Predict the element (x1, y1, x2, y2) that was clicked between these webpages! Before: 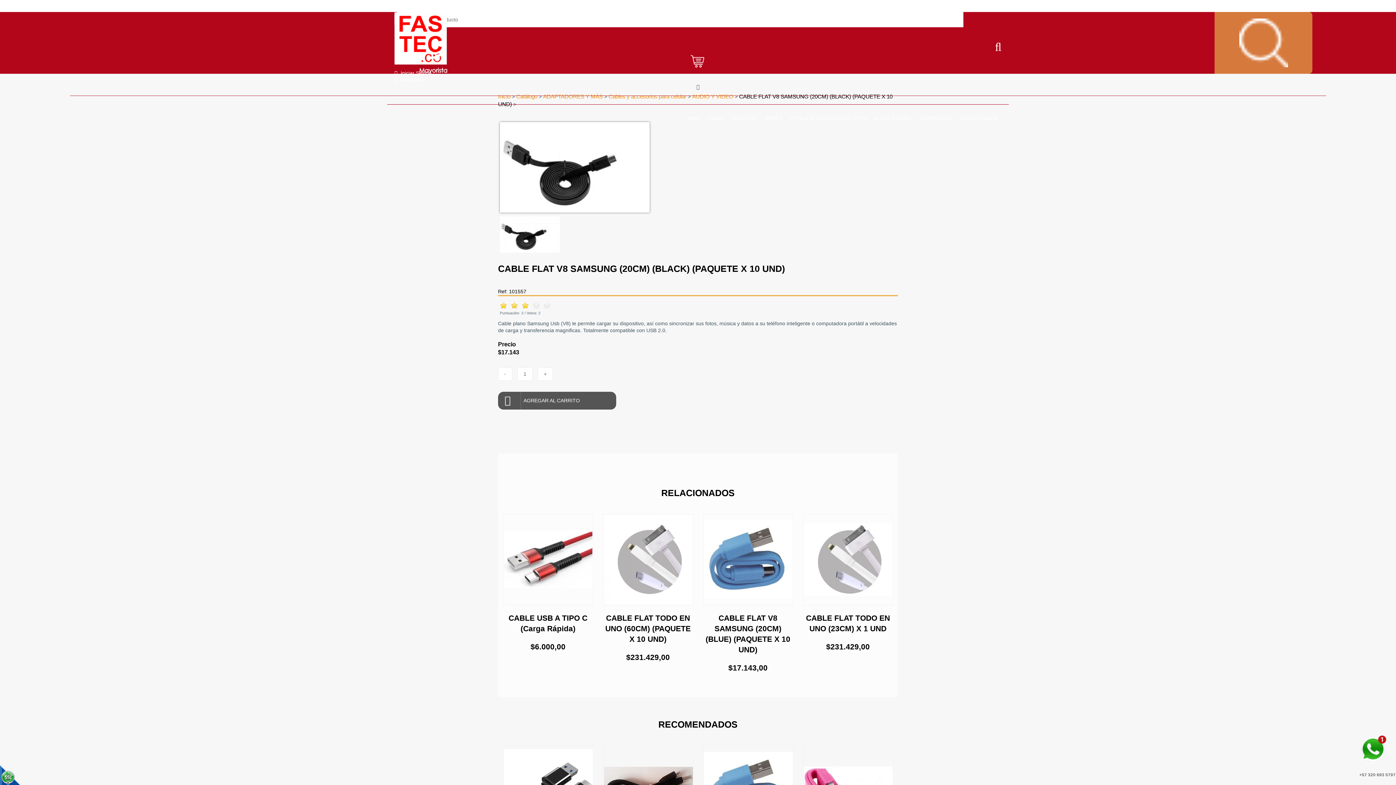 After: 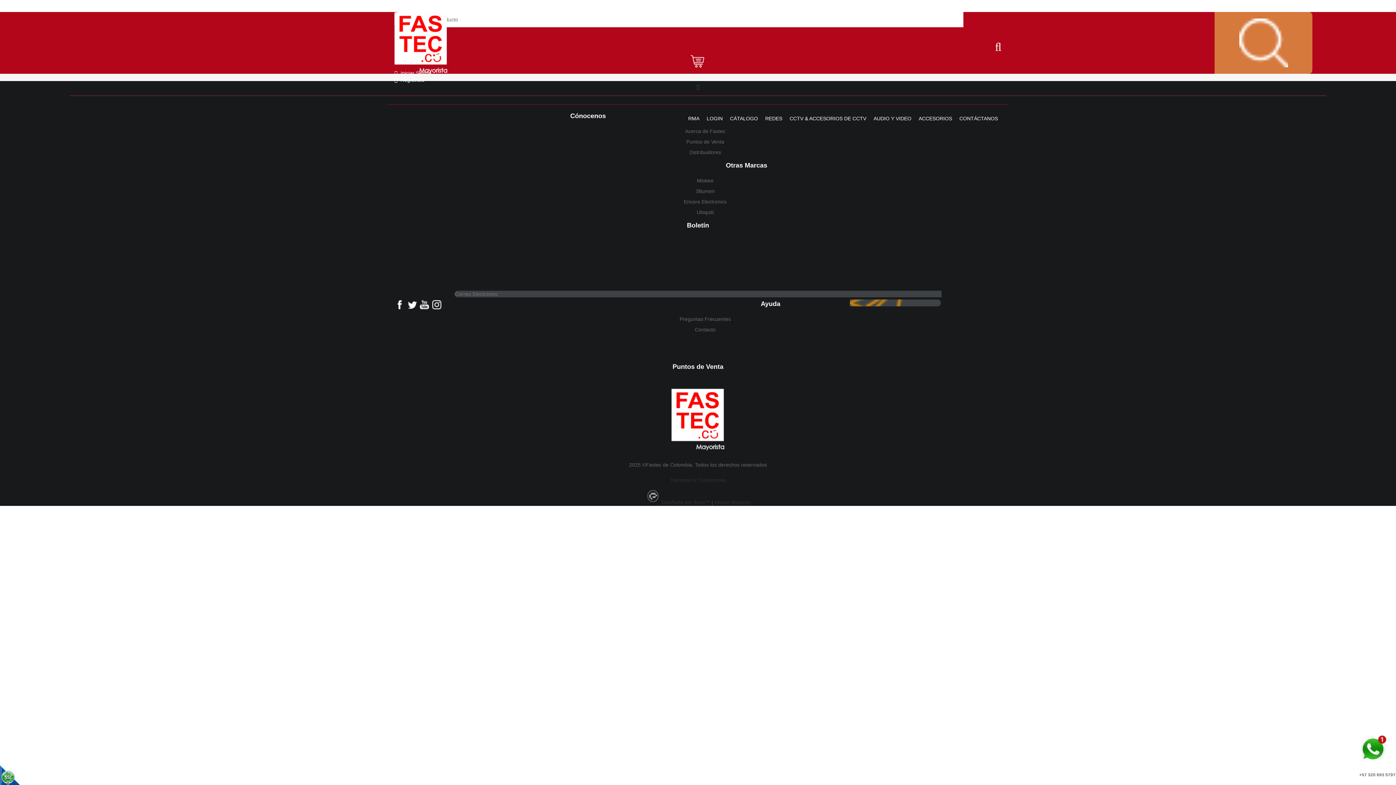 Action: bbox: (765, 115, 782, 122) label: REDES